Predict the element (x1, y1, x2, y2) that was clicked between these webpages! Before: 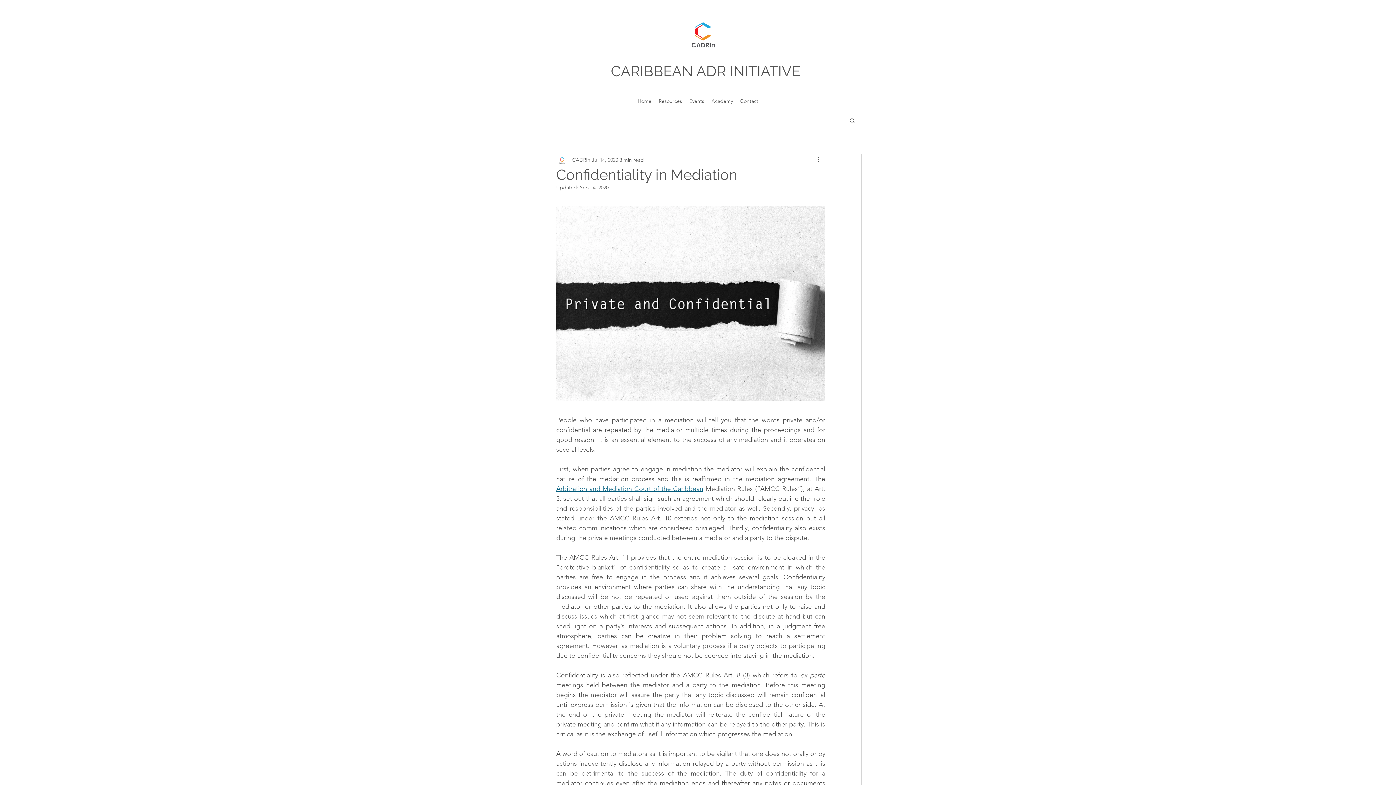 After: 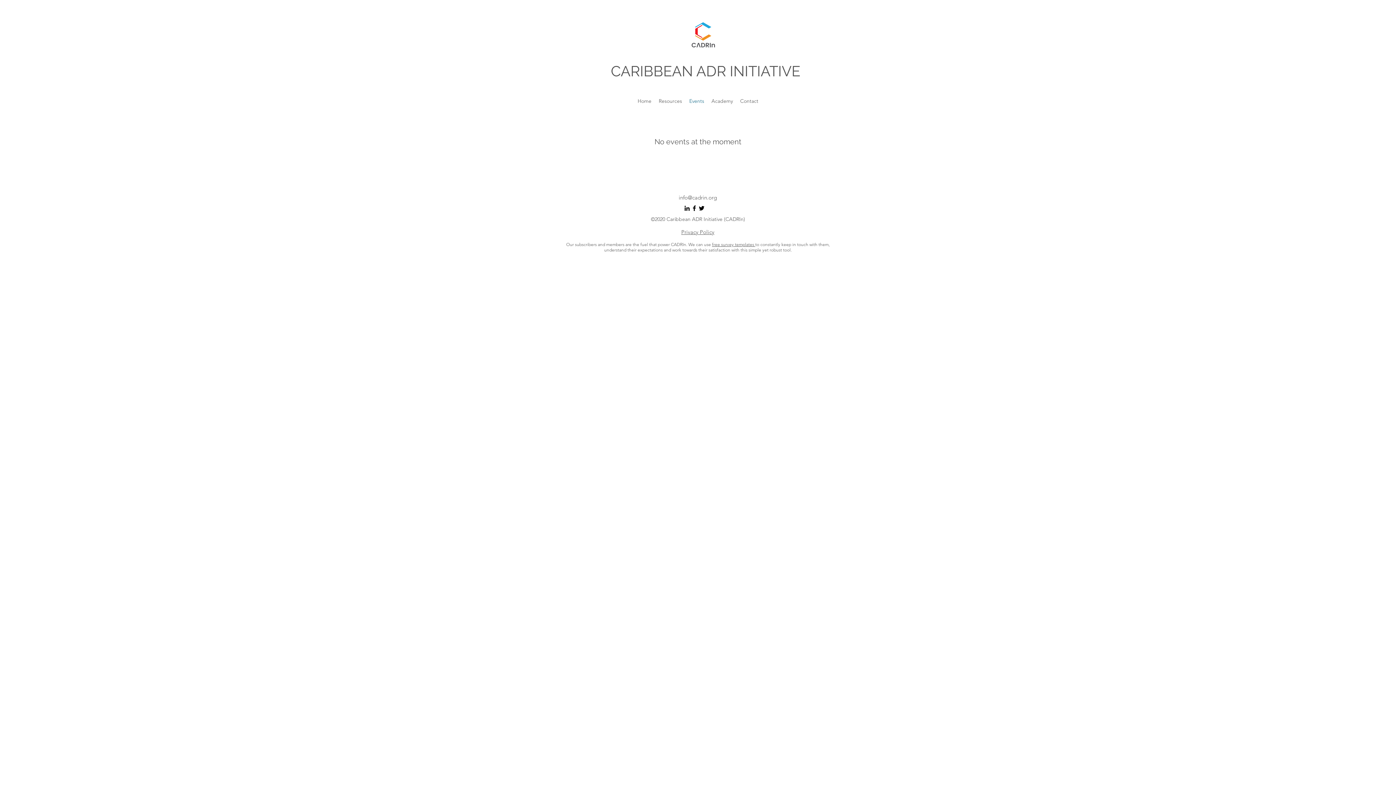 Action: label: Events bbox: (685, 95, 708, 106)